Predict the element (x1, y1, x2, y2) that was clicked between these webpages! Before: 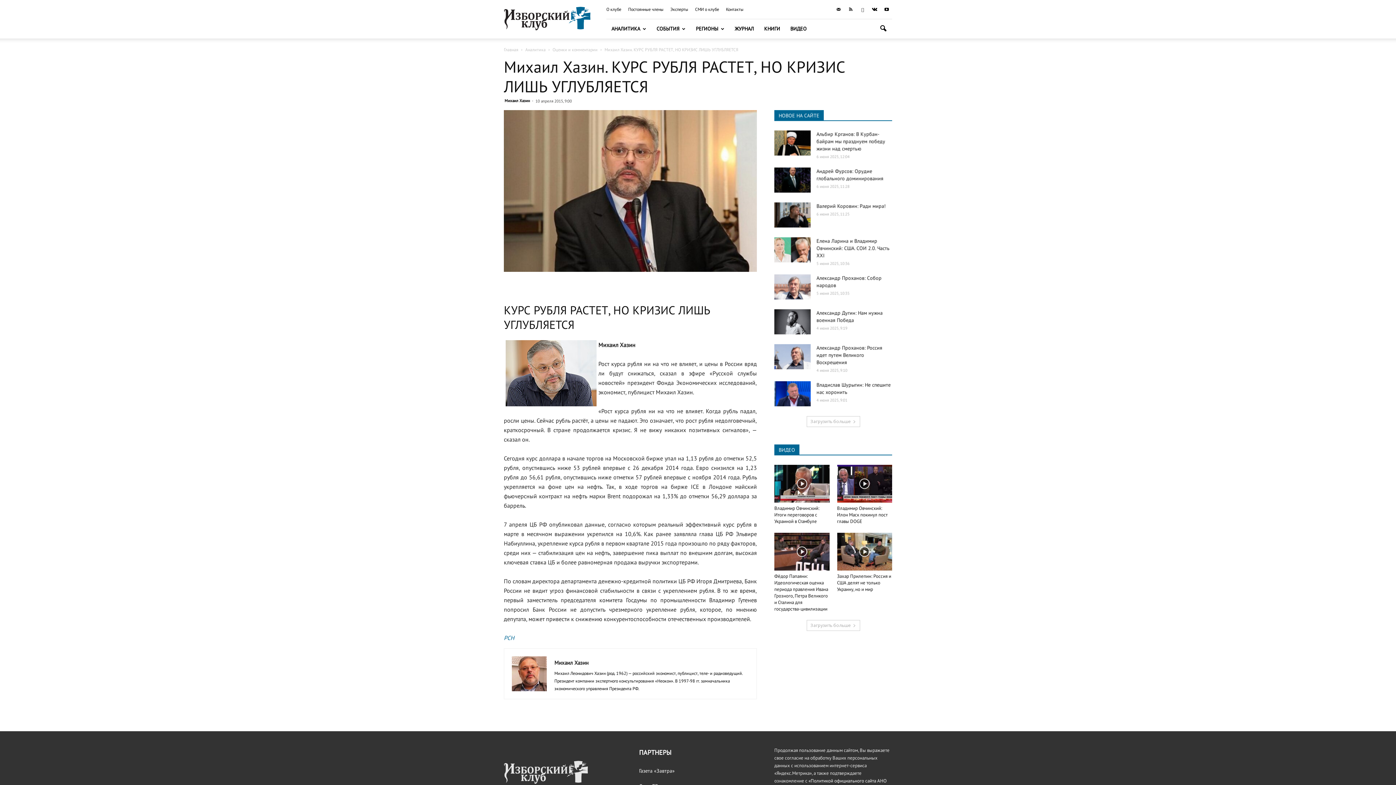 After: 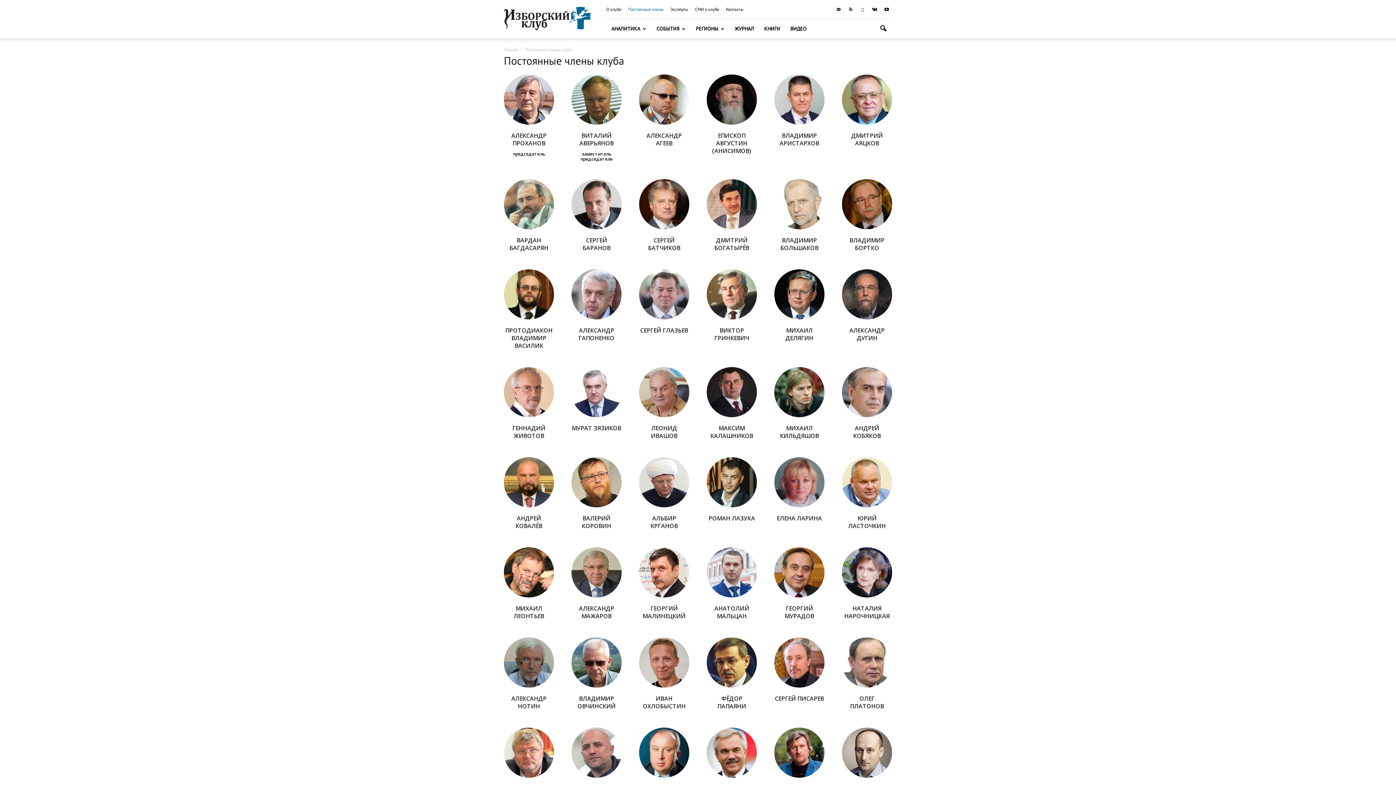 Action: bbox: (628, 6, 663, 12) label: Постоянные члены